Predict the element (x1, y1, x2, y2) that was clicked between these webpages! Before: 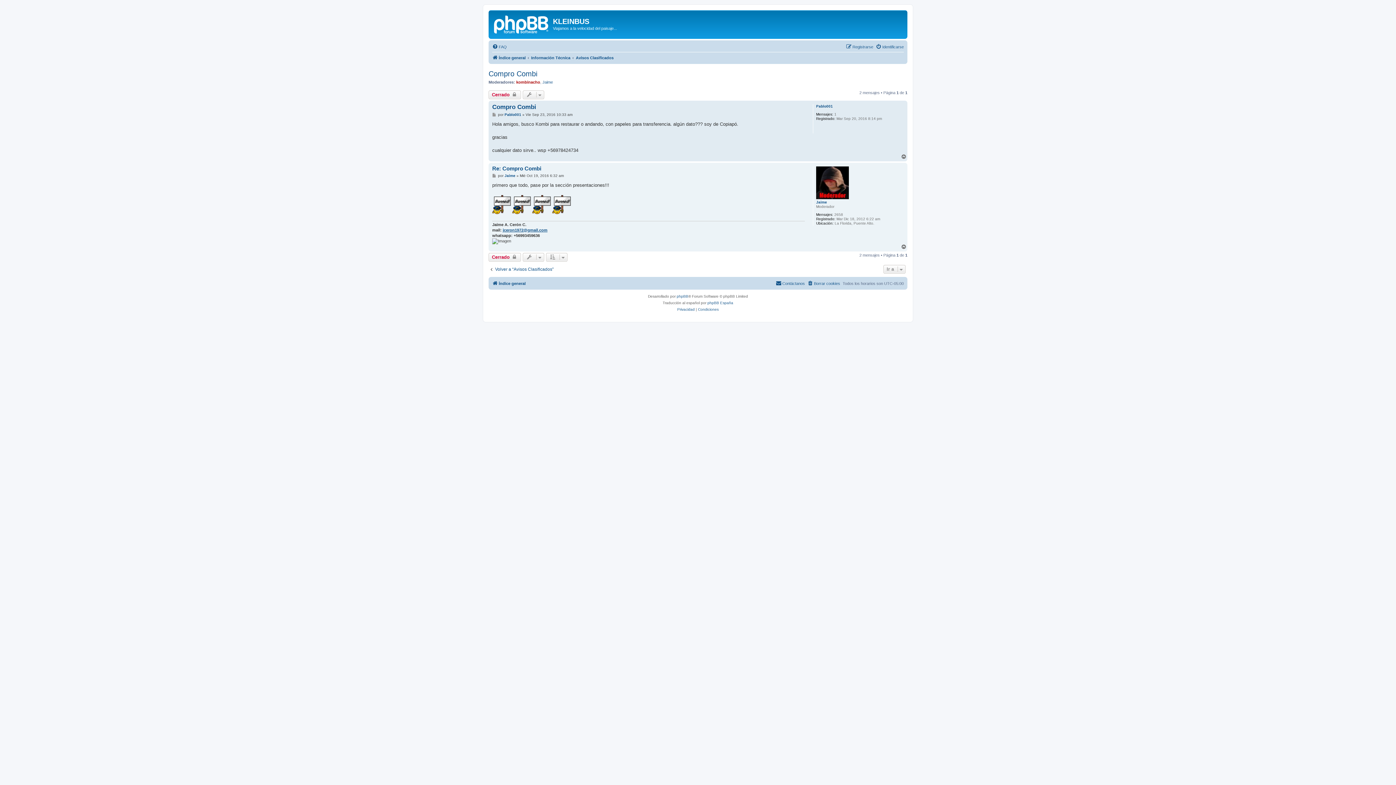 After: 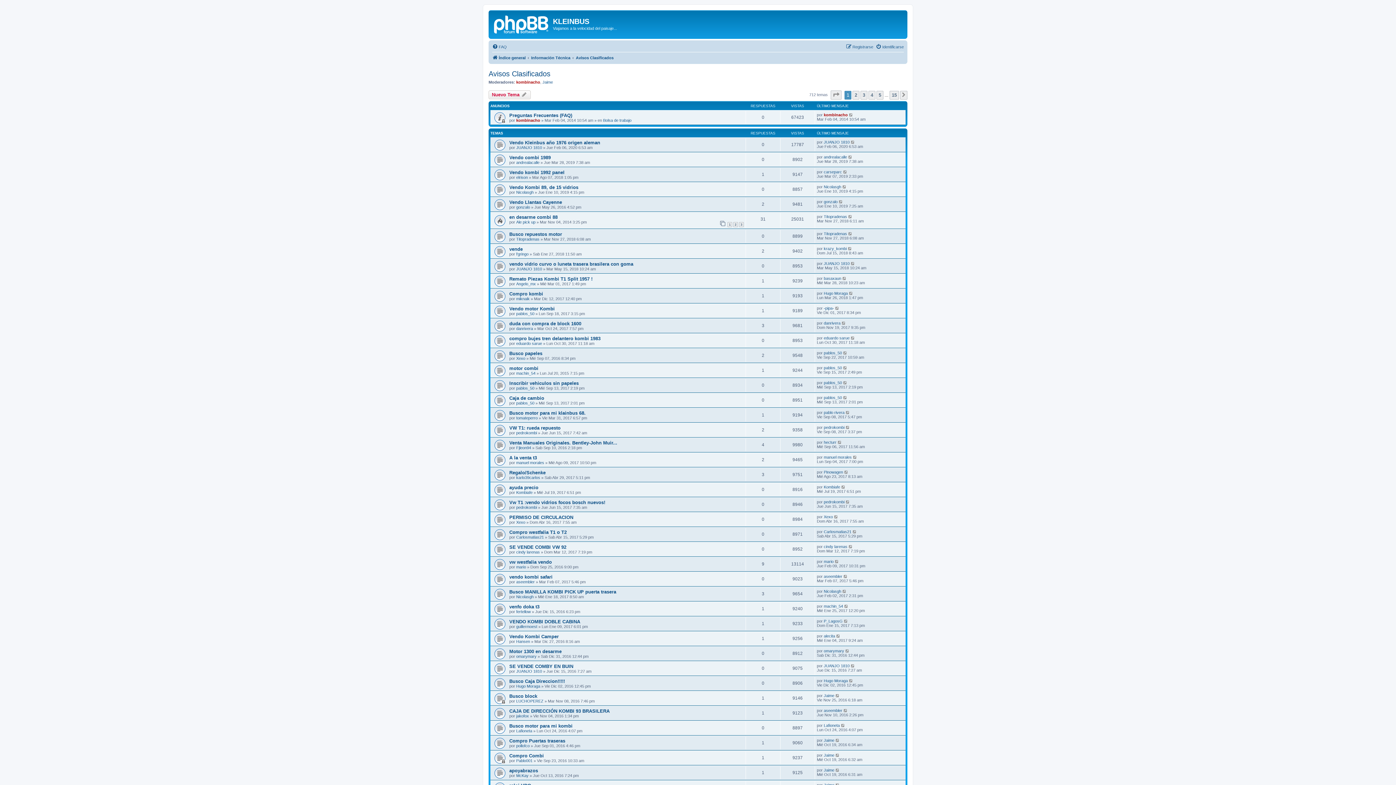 Action: bbox: (576, 53, 613, 62) label: Avisos Clasificados